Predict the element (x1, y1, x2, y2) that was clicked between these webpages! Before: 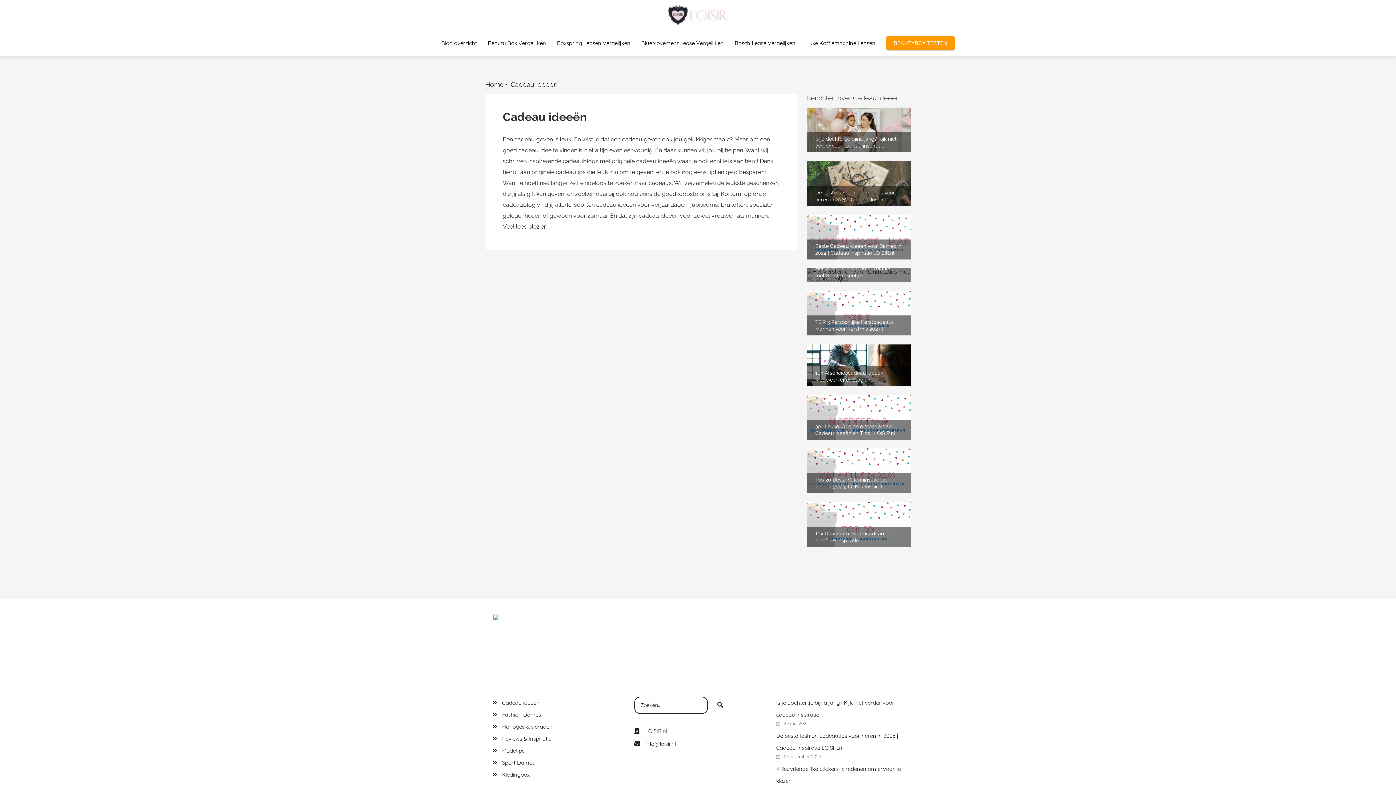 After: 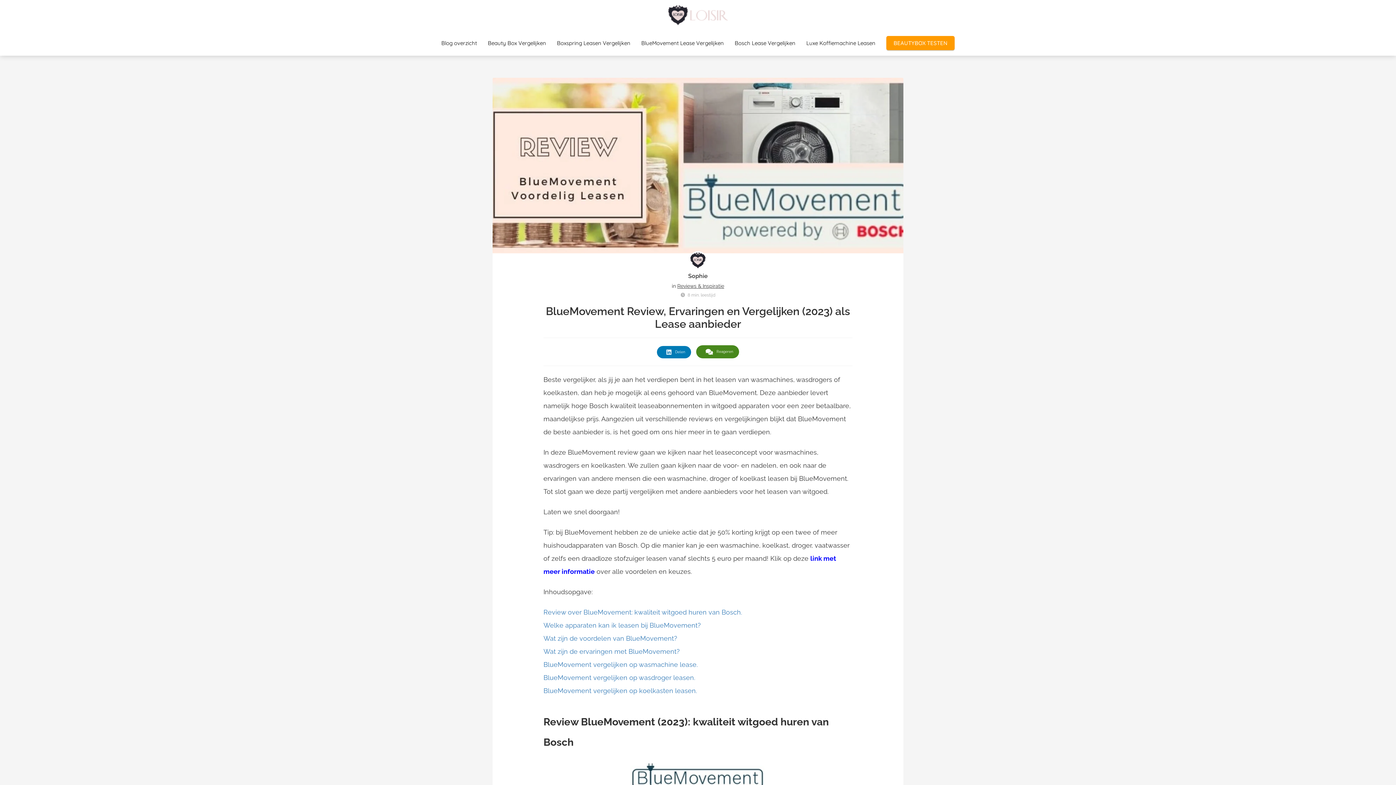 Action: label: BlueMovement Lease Vergelijken bbox: (636, 39, 729, 46)